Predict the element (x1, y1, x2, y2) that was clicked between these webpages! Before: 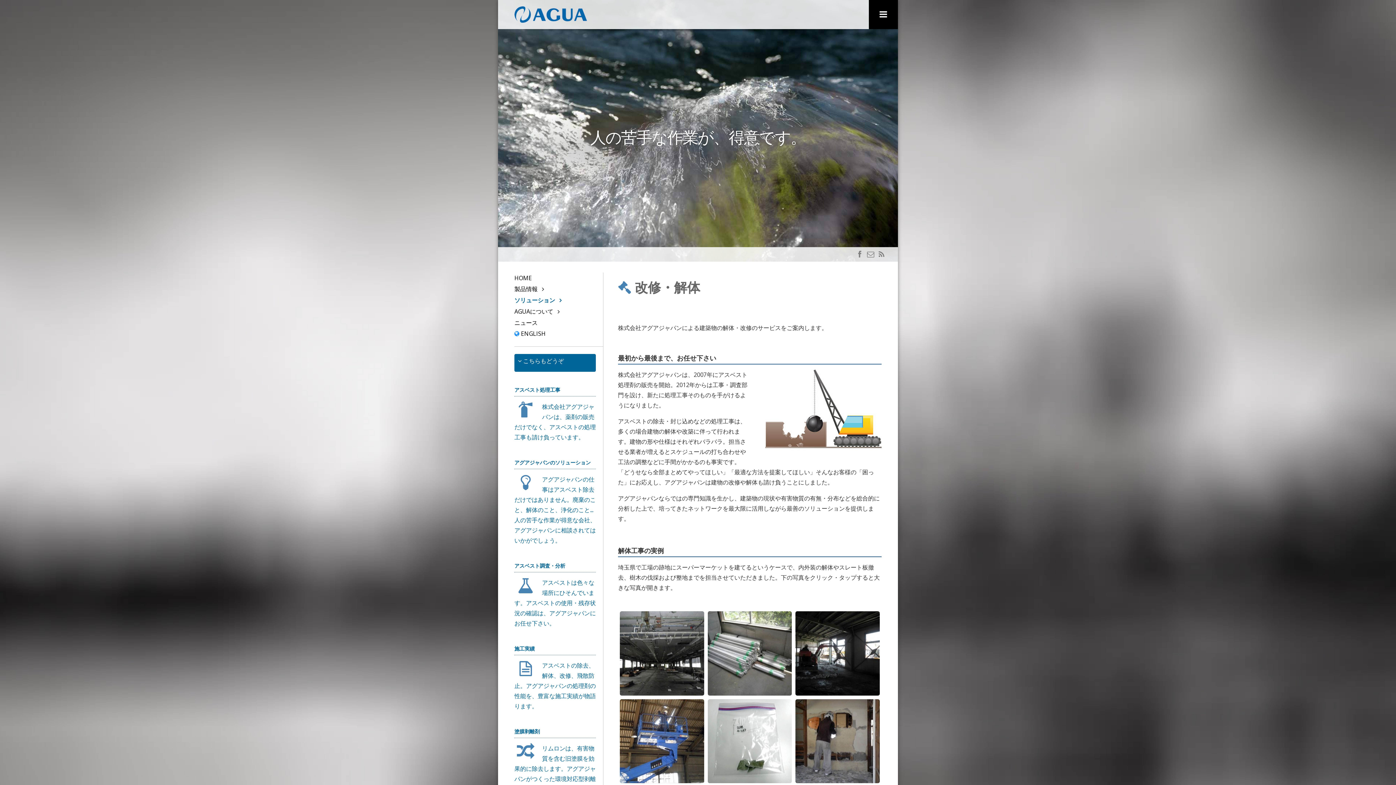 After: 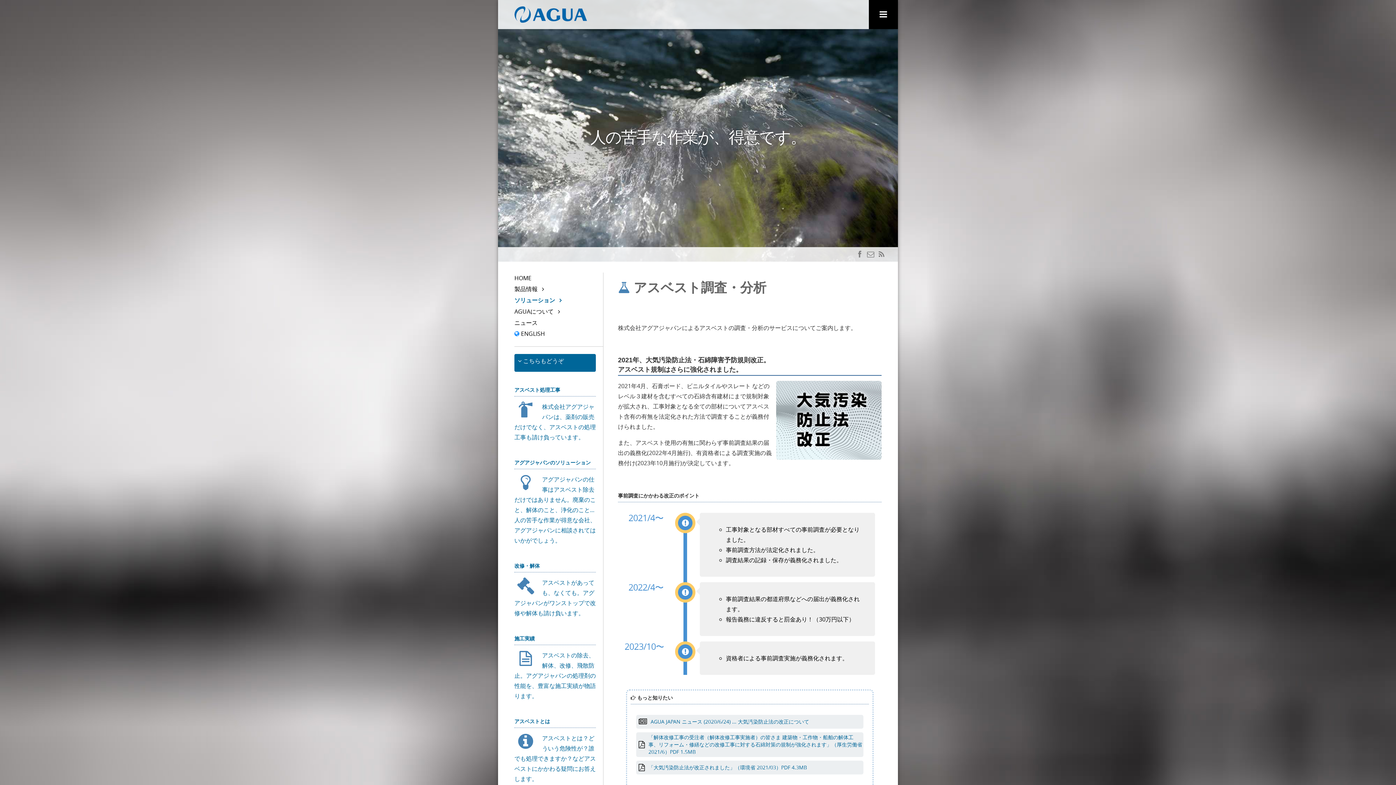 Action: label: アスベスト調査・分析

アスベストは色々な場所にひそんでいます。アスベストの使用・残存状況の確認は、アグアジャパンにお任せ下さい。 bbox: (514, 562, 596, 645)